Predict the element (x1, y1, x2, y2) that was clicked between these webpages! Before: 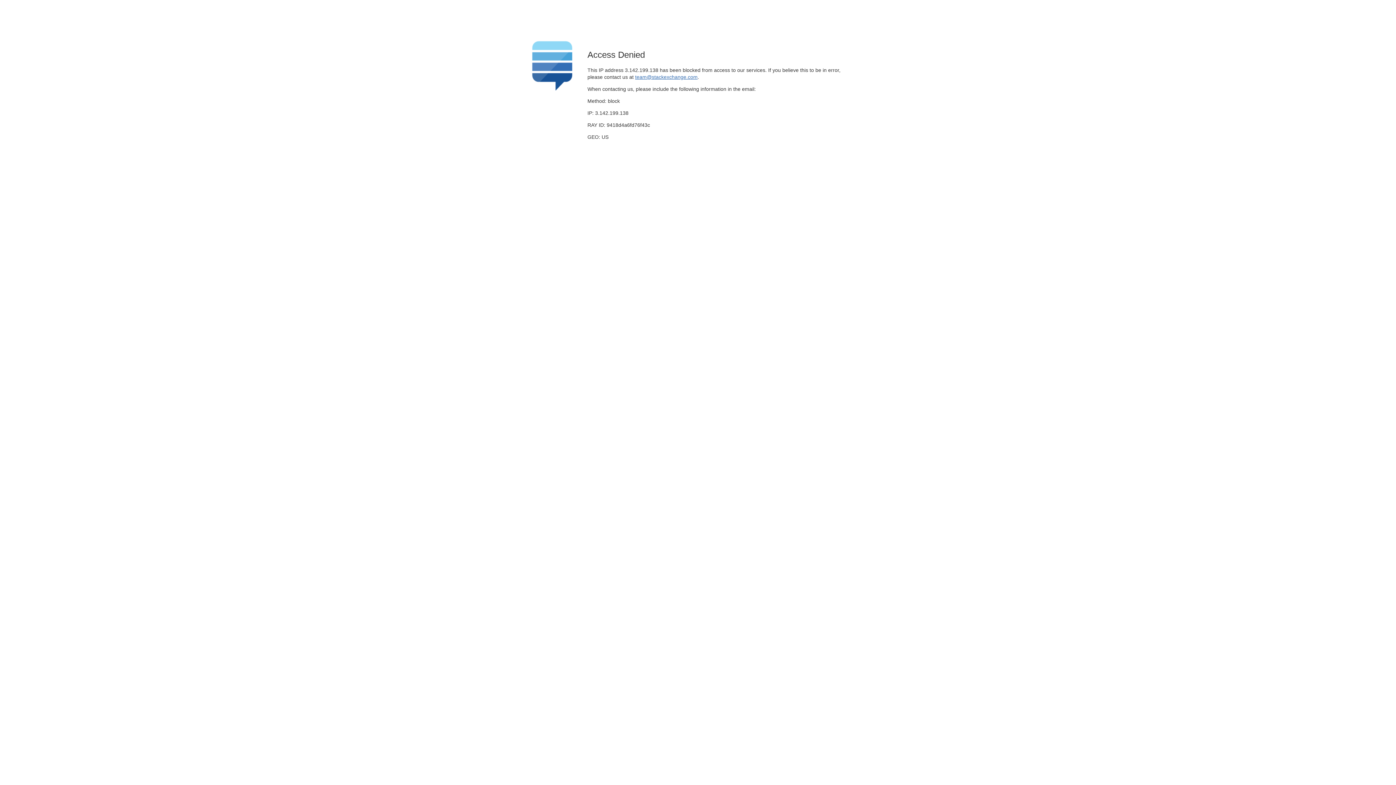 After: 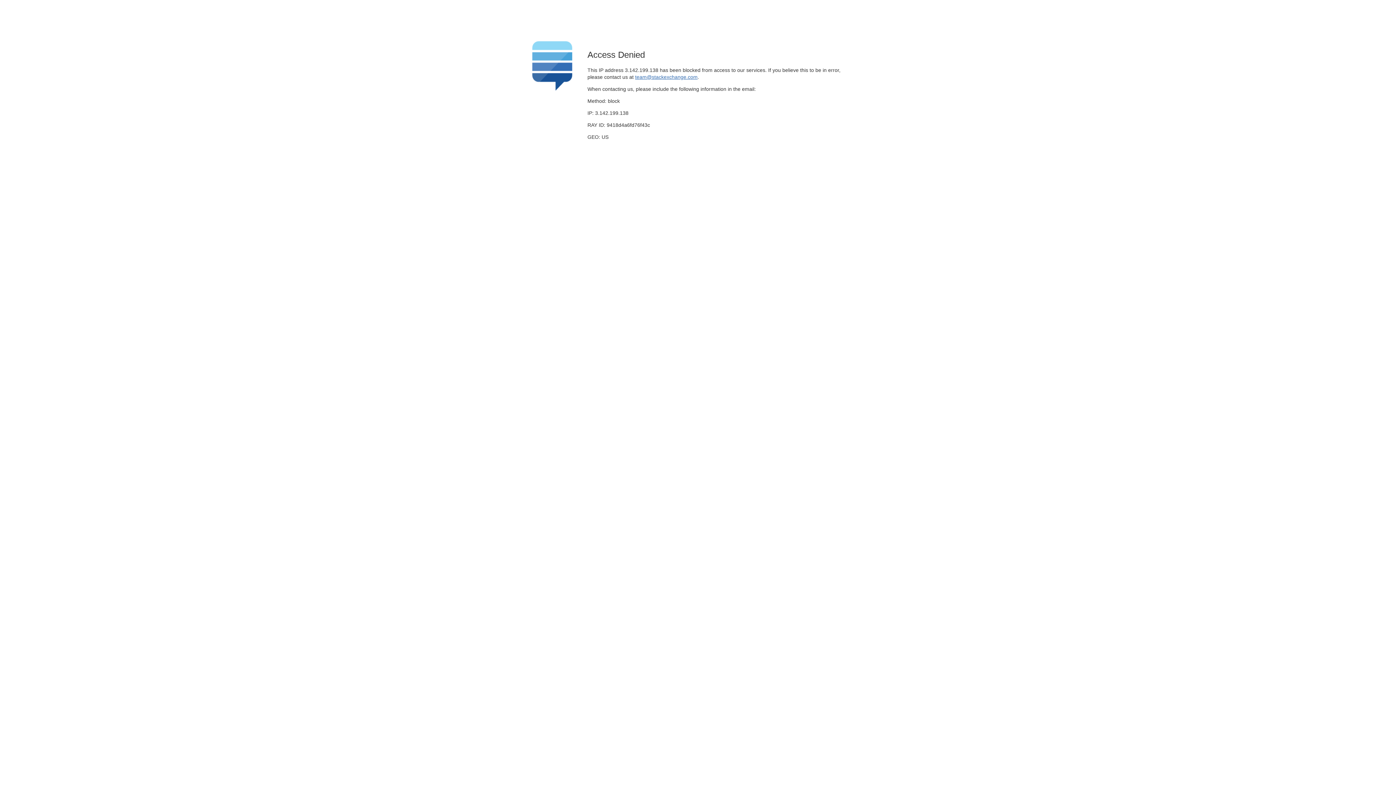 Action: bbox: (635, 74, 697, 79) label: team@stackexchange.com